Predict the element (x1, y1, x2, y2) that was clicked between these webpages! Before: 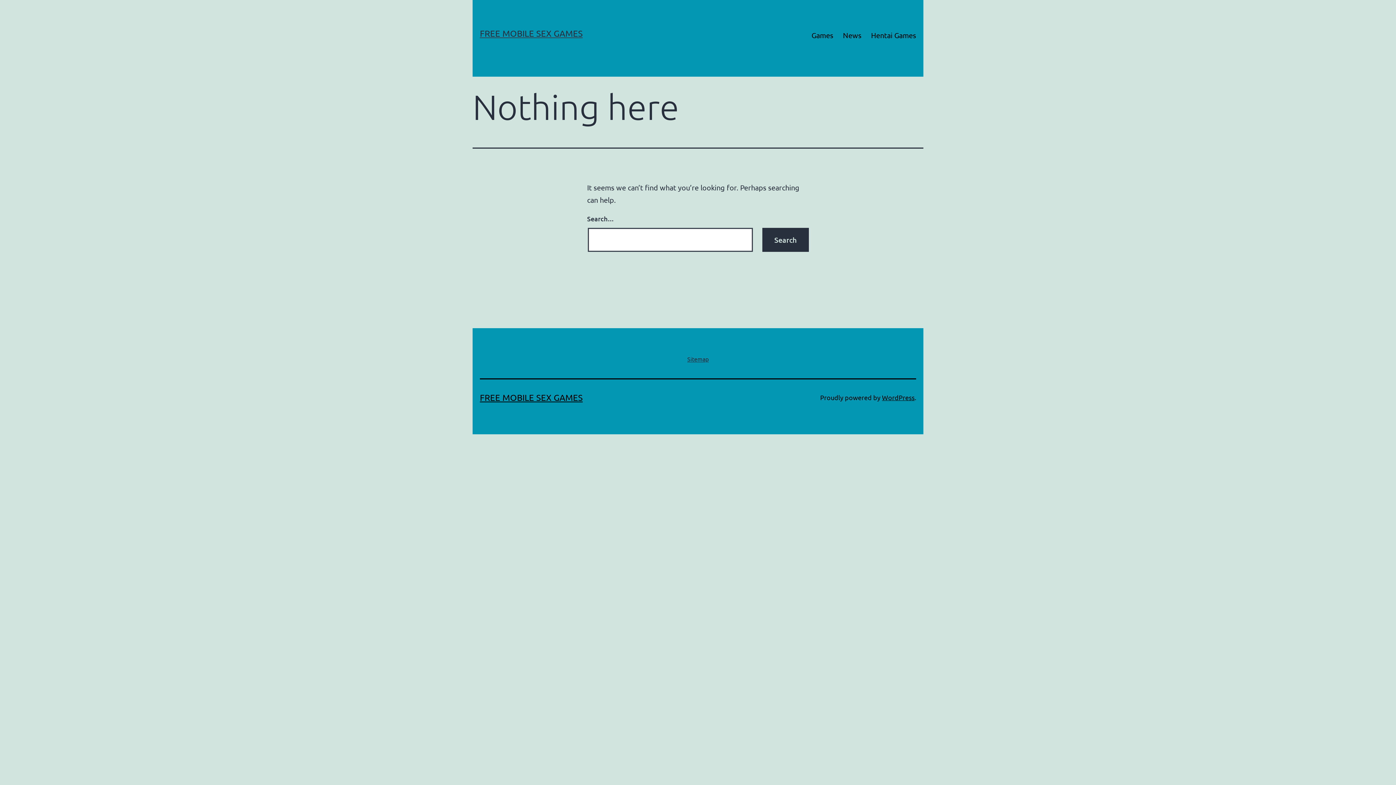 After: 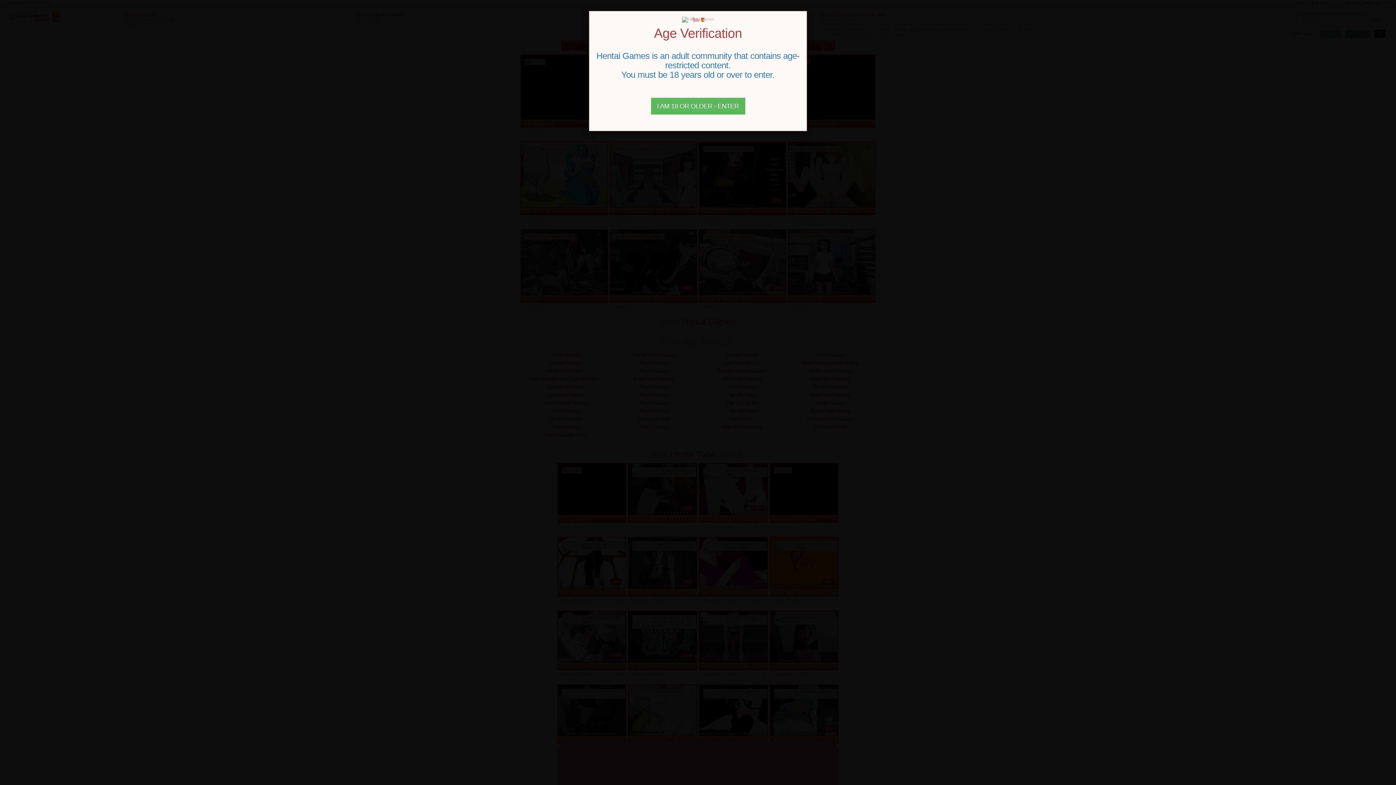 Action: label: Hentai Games bbox: (866, 26, 921, 44)